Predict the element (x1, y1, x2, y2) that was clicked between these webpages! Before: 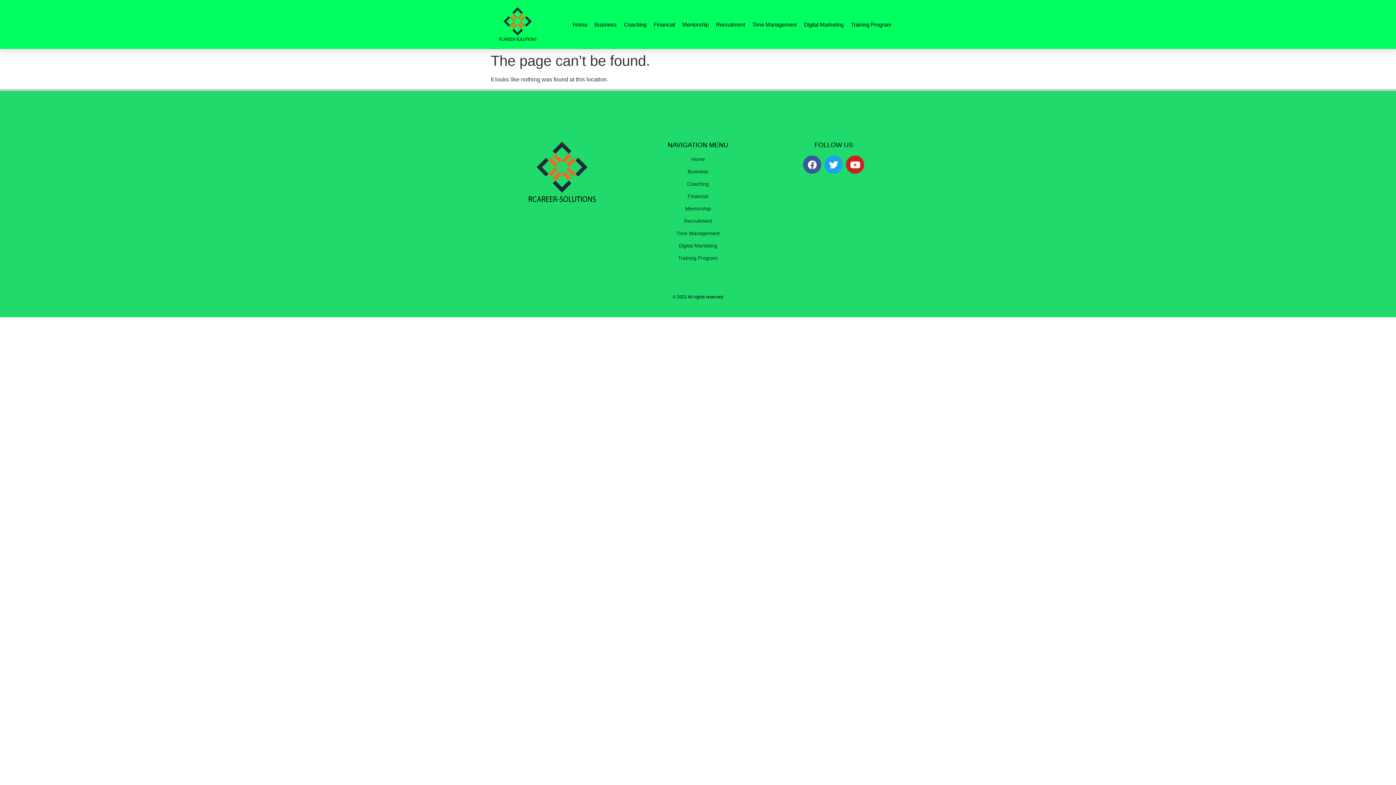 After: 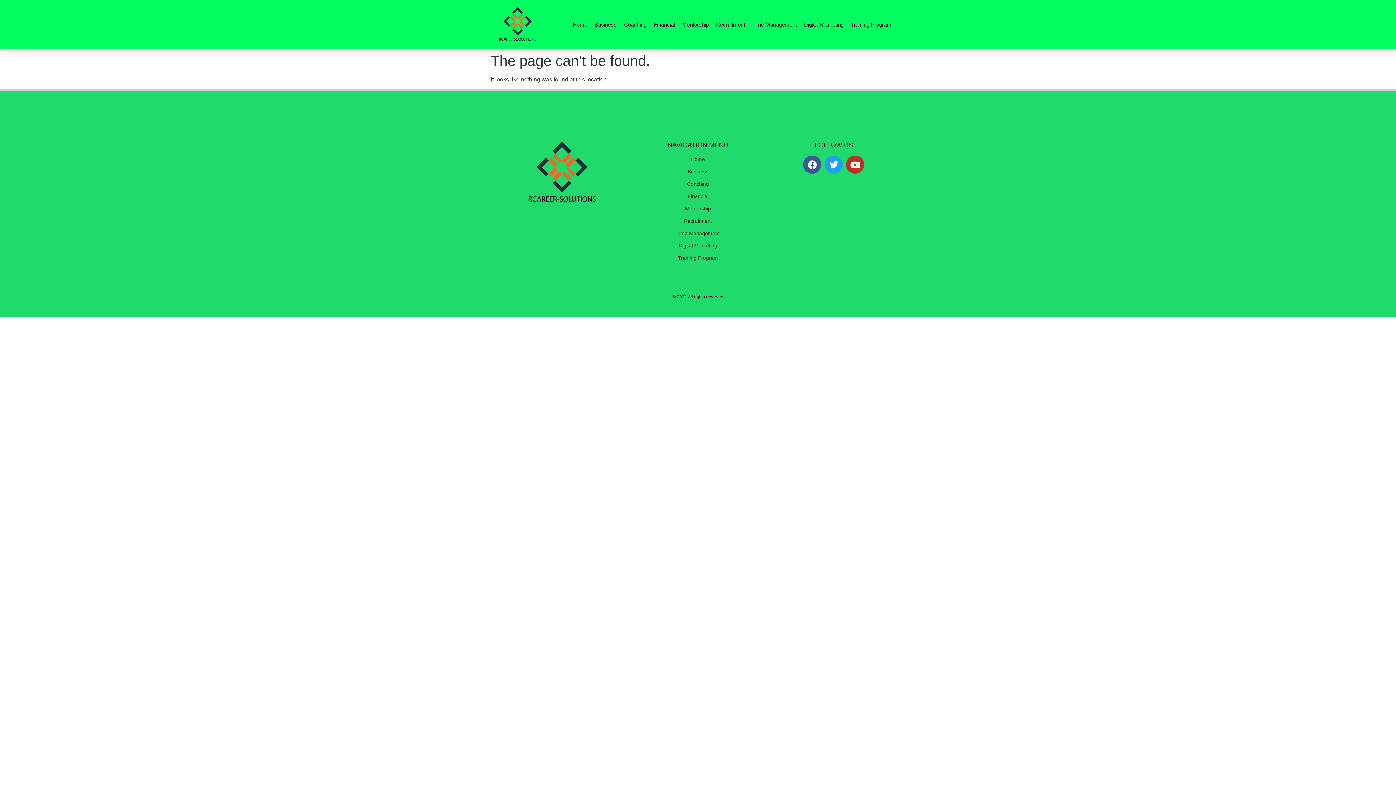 Action: bbox: (846, 155, 864, 173) label: Youtube